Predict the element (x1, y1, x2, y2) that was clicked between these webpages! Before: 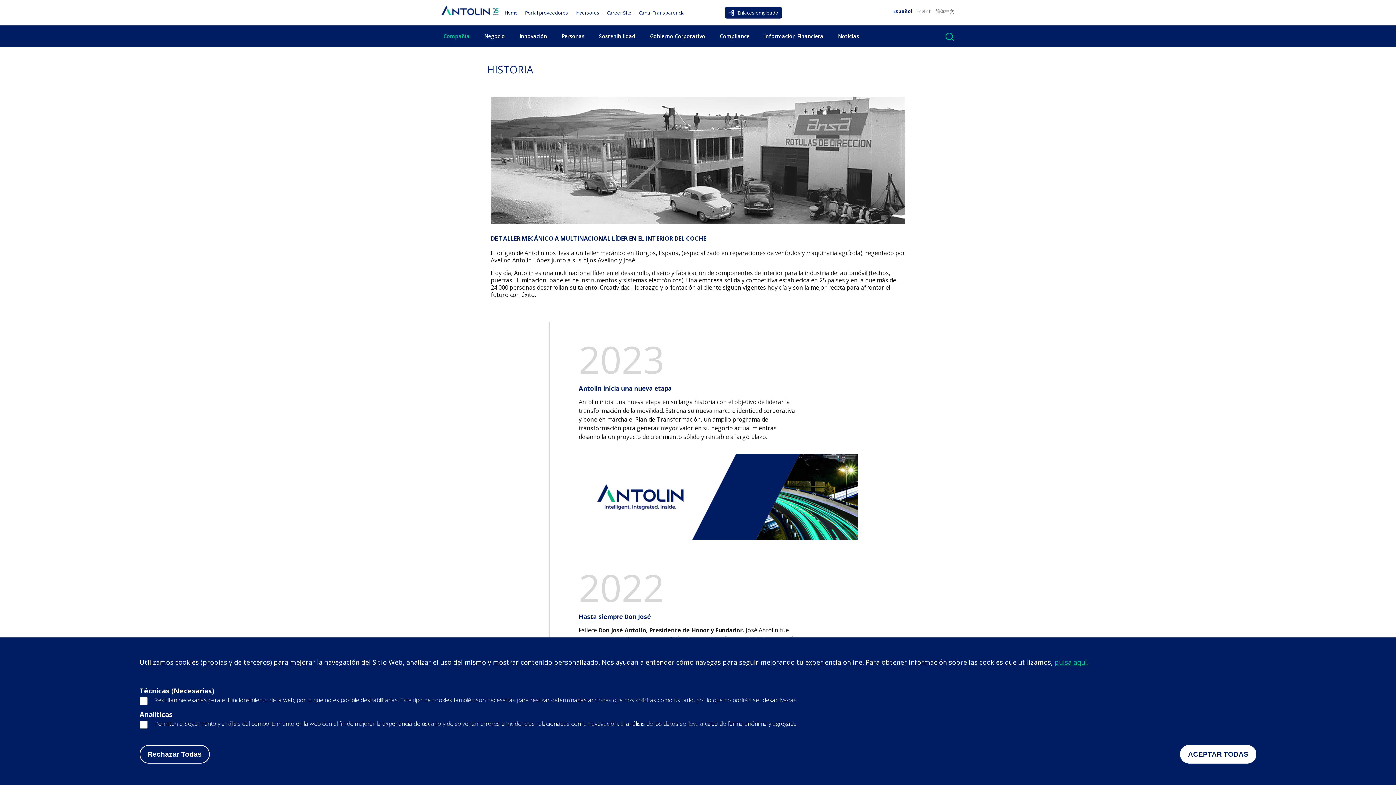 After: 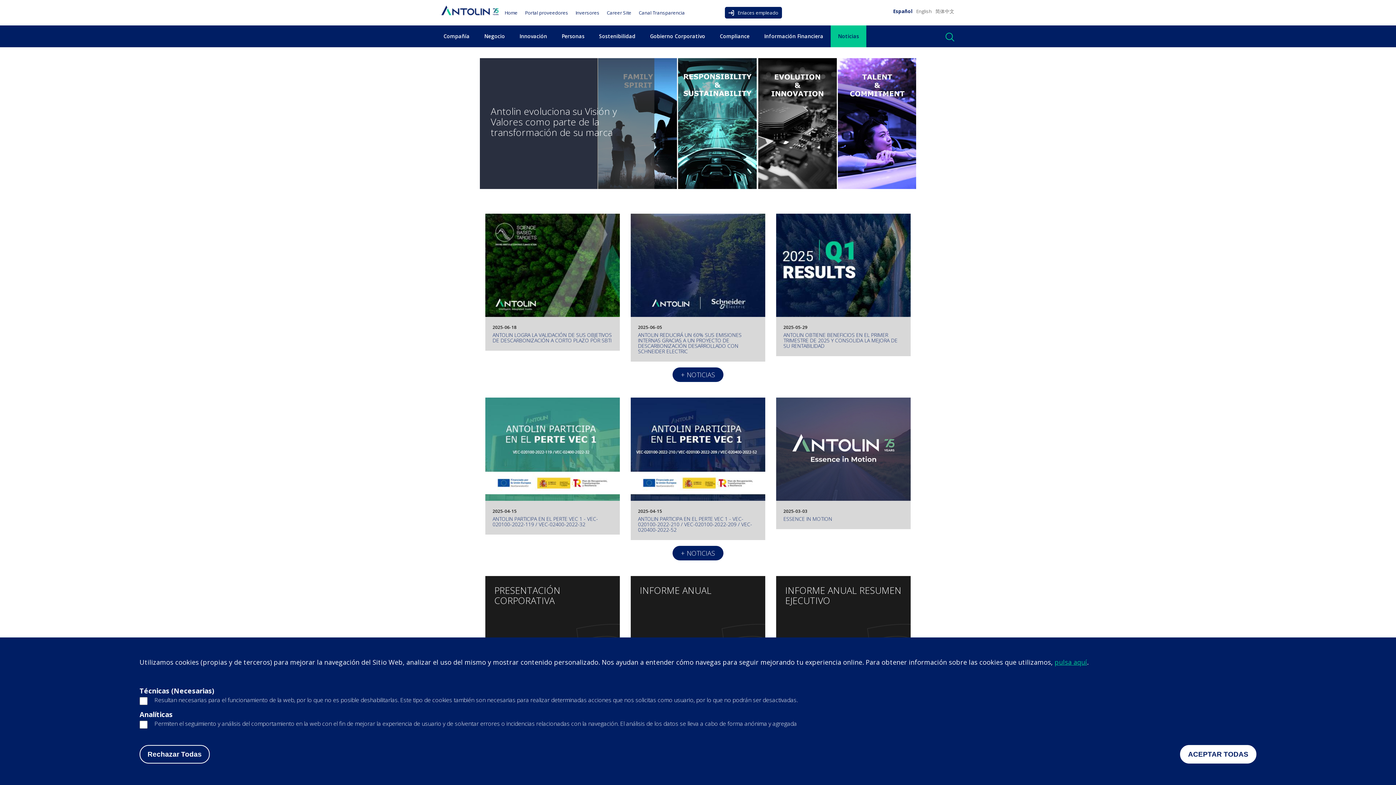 Action: bbox: (830, 25, 866, 47) label: Noticias